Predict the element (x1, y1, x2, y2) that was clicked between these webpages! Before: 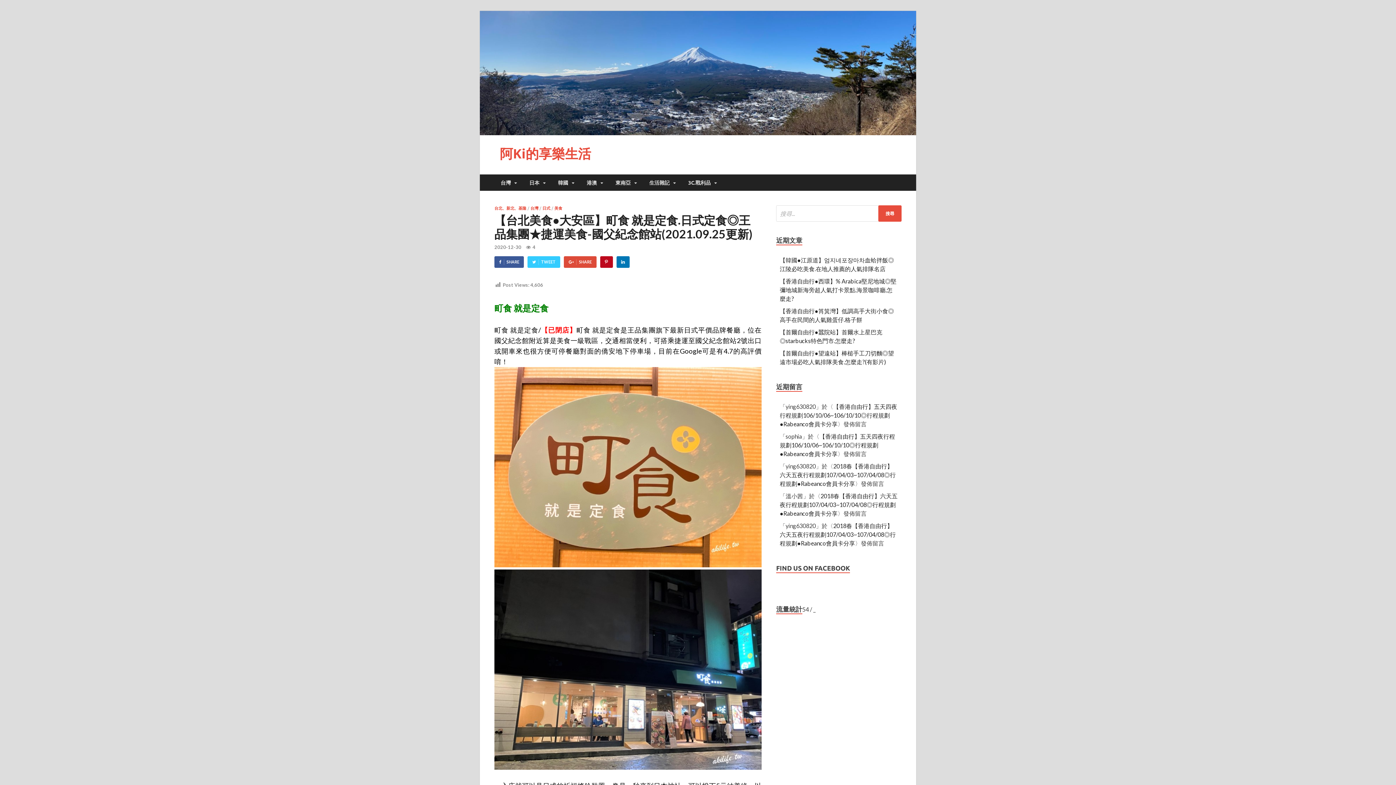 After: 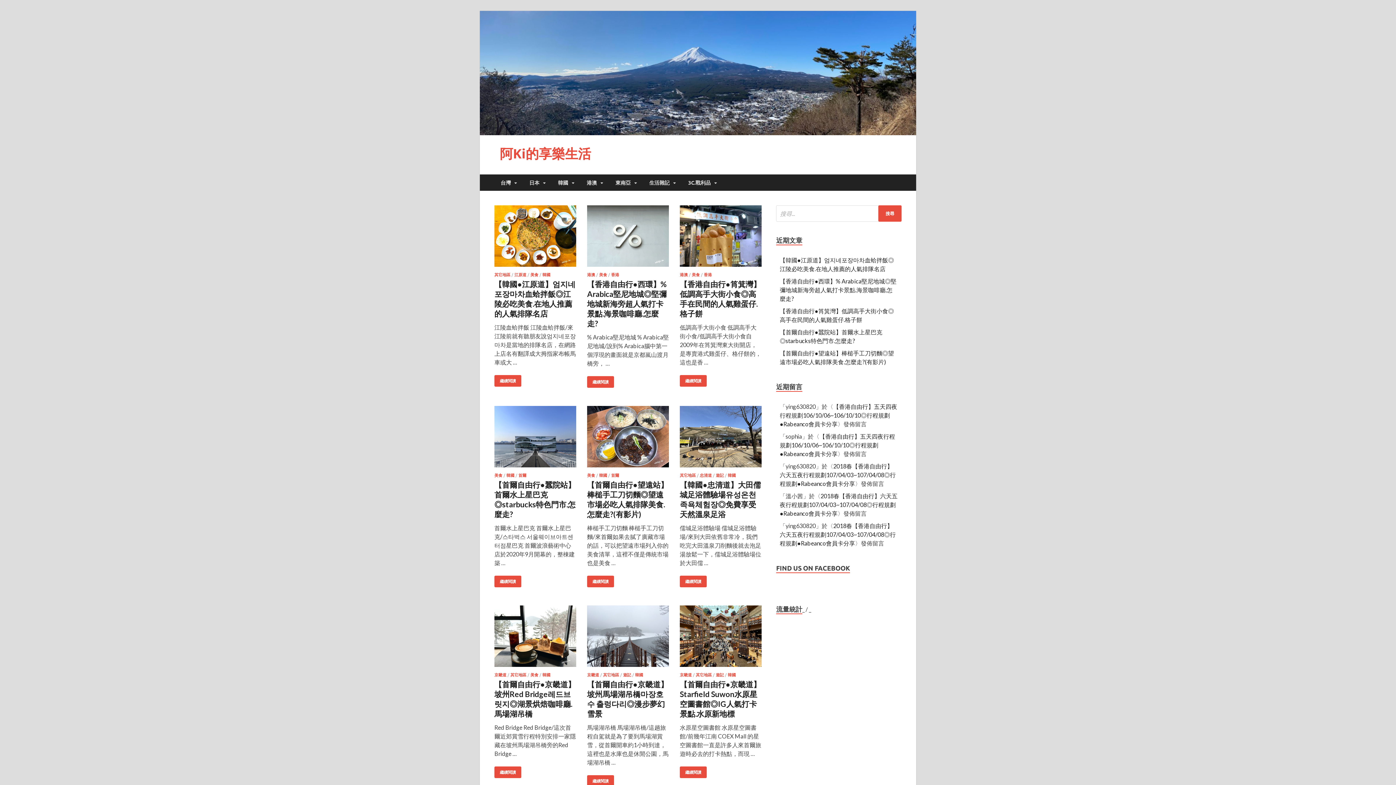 Action: bbox: (500, 144, 591, 162) label: 阿Ki的享樂生活